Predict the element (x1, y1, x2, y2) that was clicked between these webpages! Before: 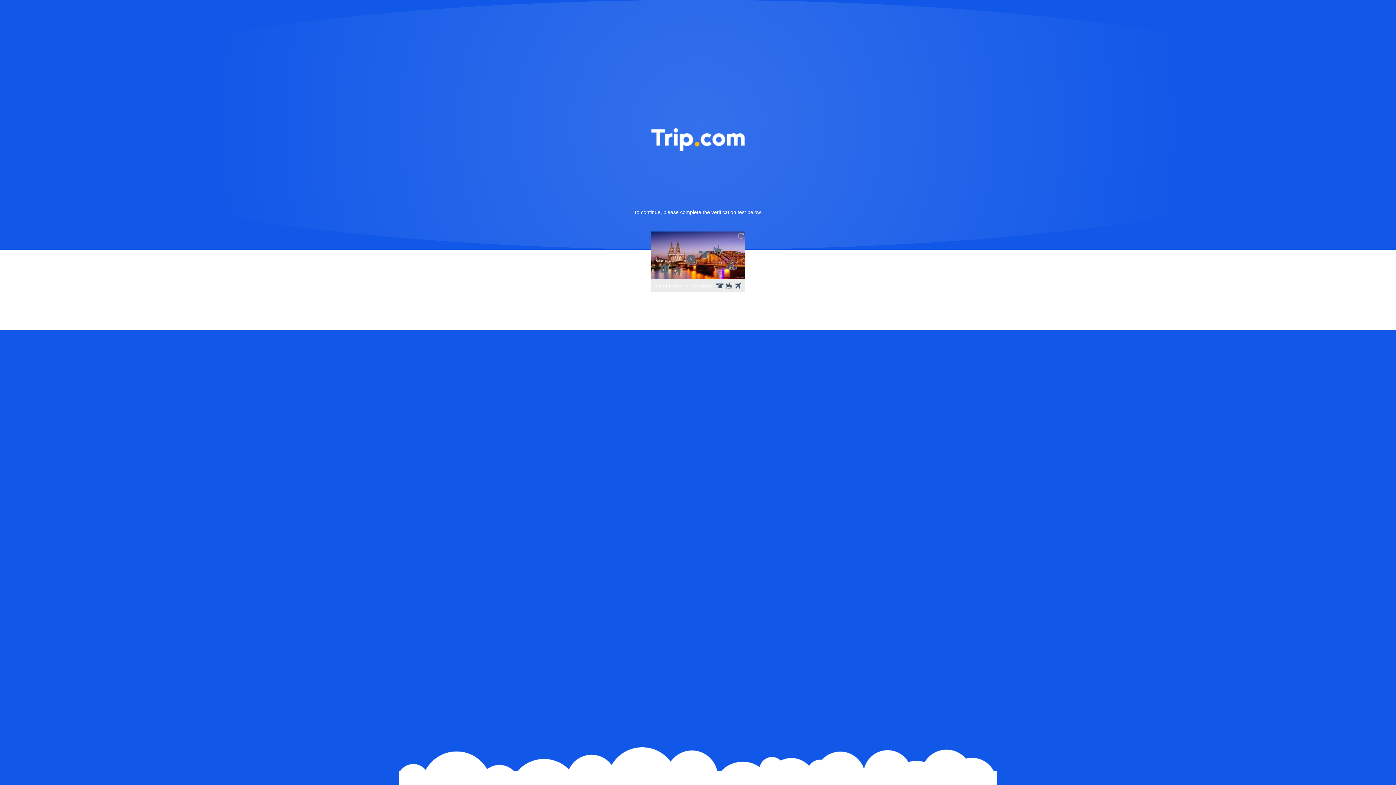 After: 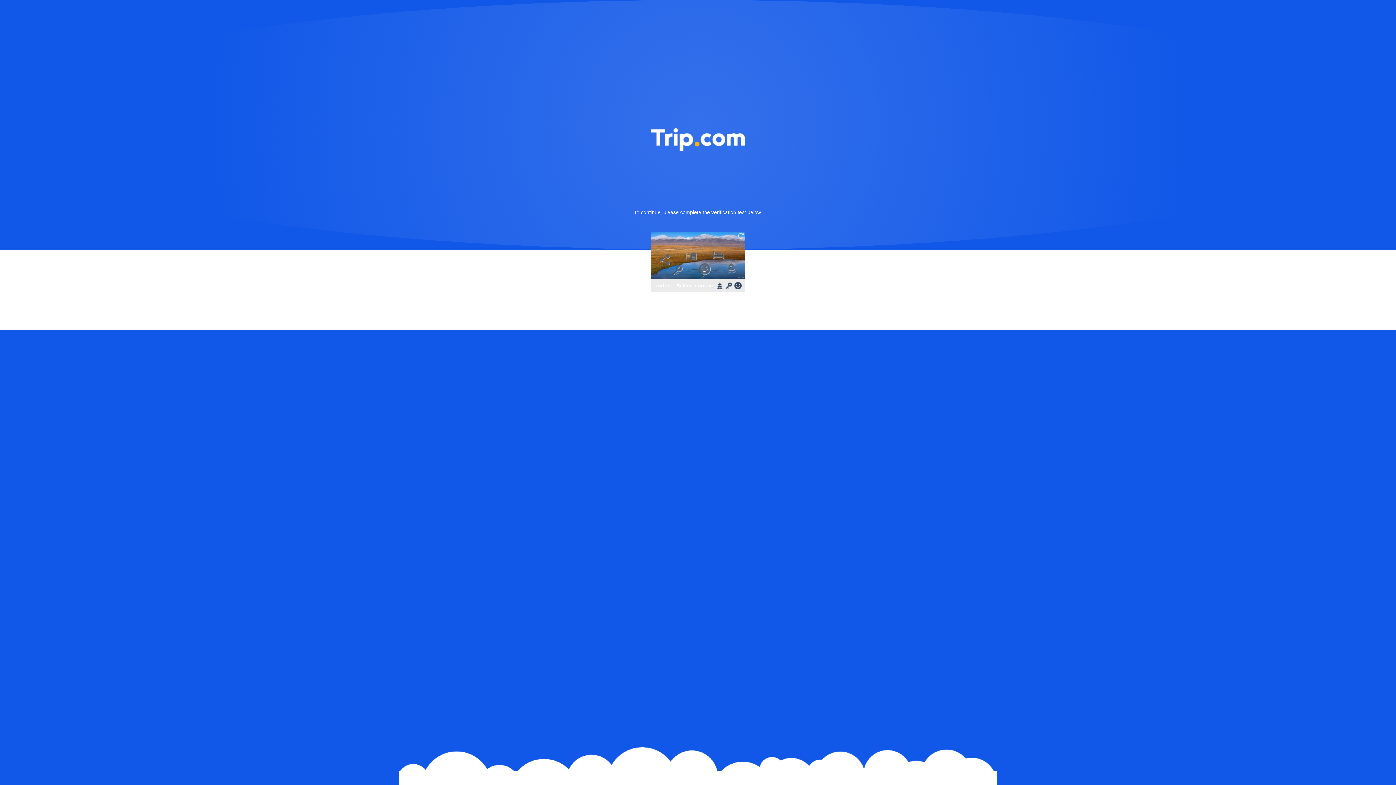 Action: bbox: (736, 231, 745, 240)